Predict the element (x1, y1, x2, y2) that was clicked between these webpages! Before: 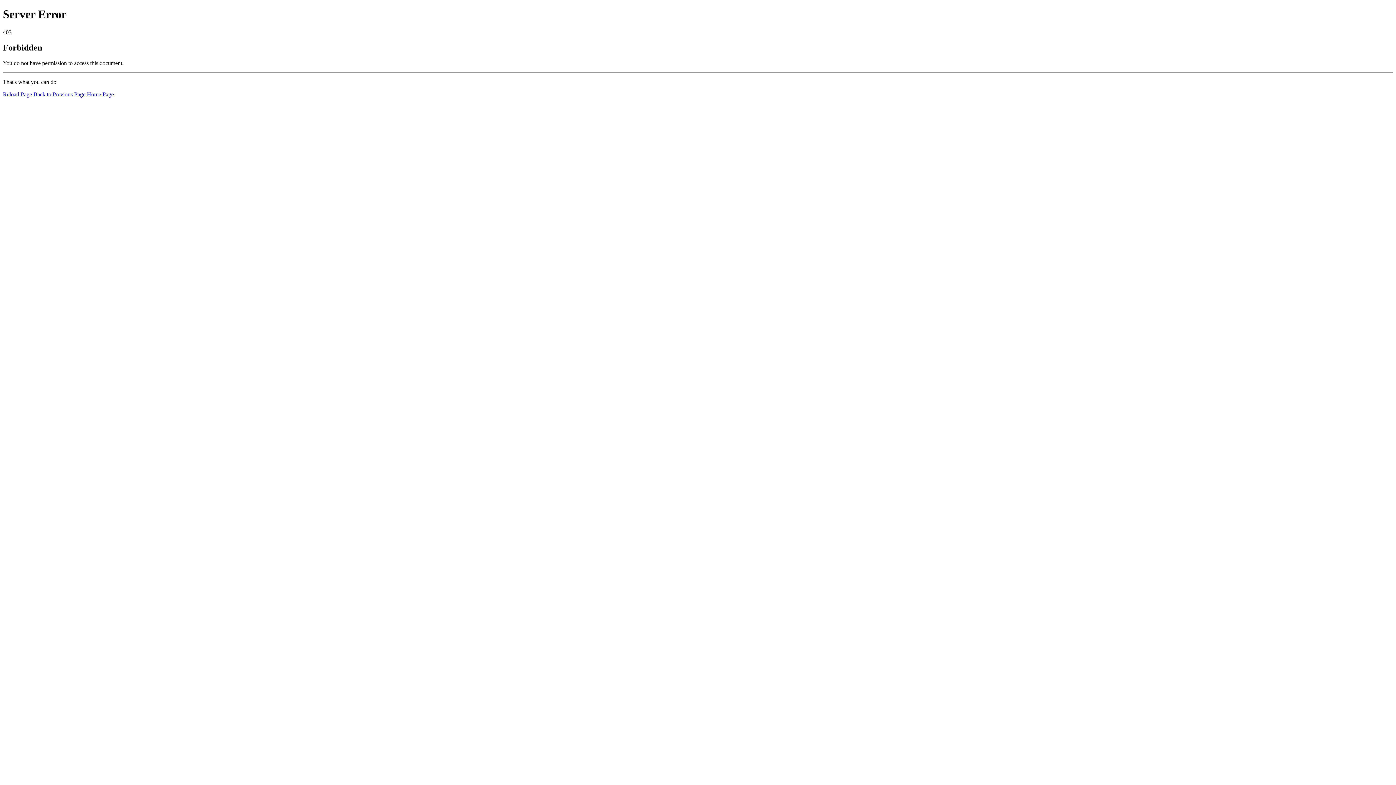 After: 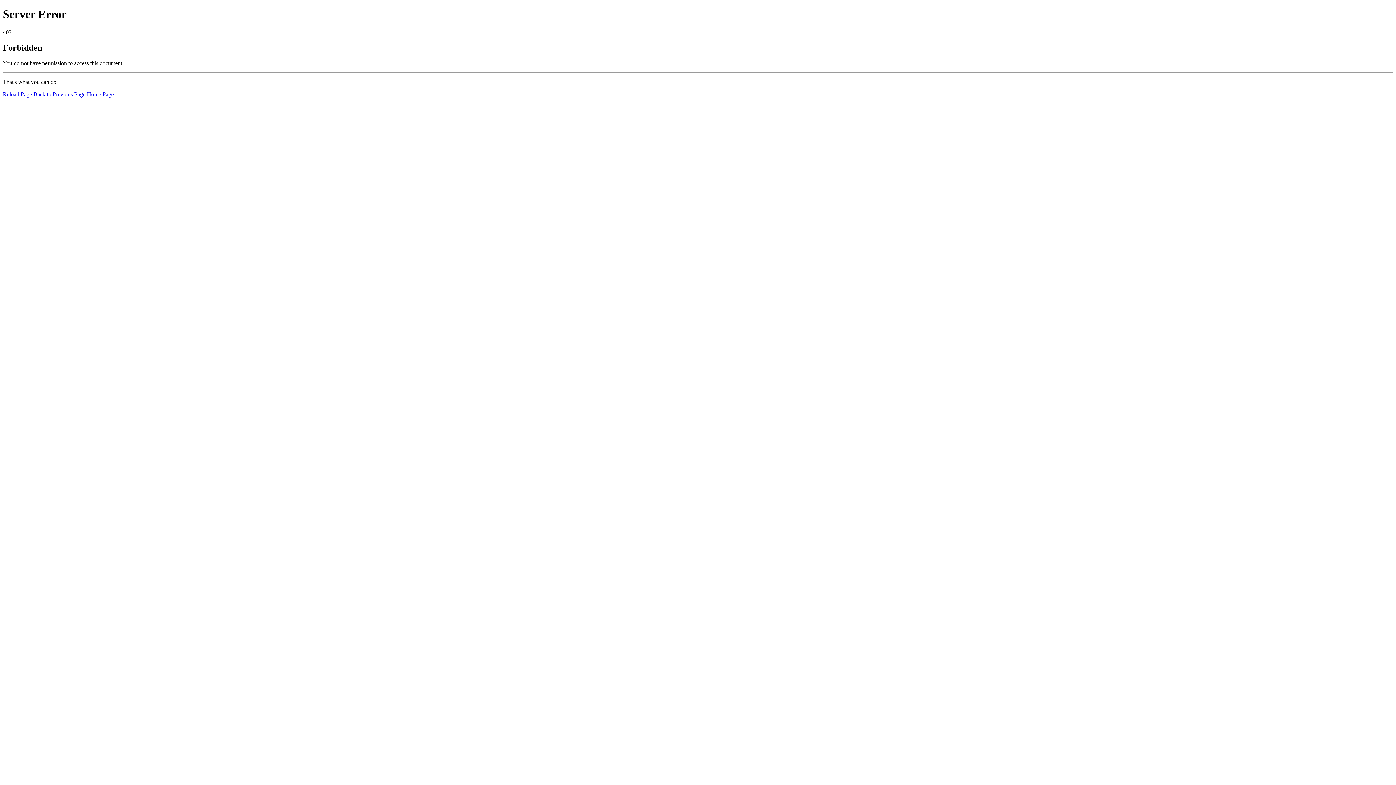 Action: bbox: (2, 91, 32, 97) label: Reload Page